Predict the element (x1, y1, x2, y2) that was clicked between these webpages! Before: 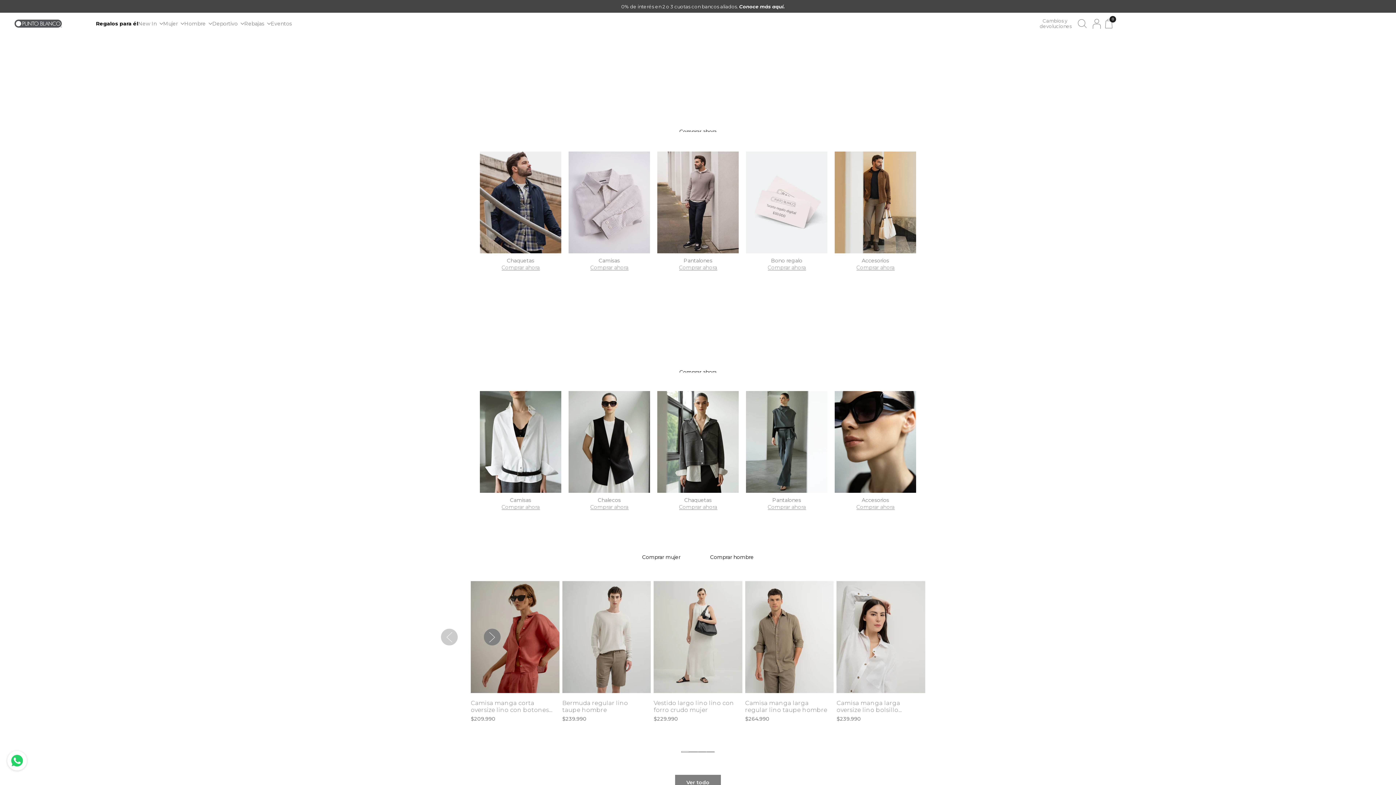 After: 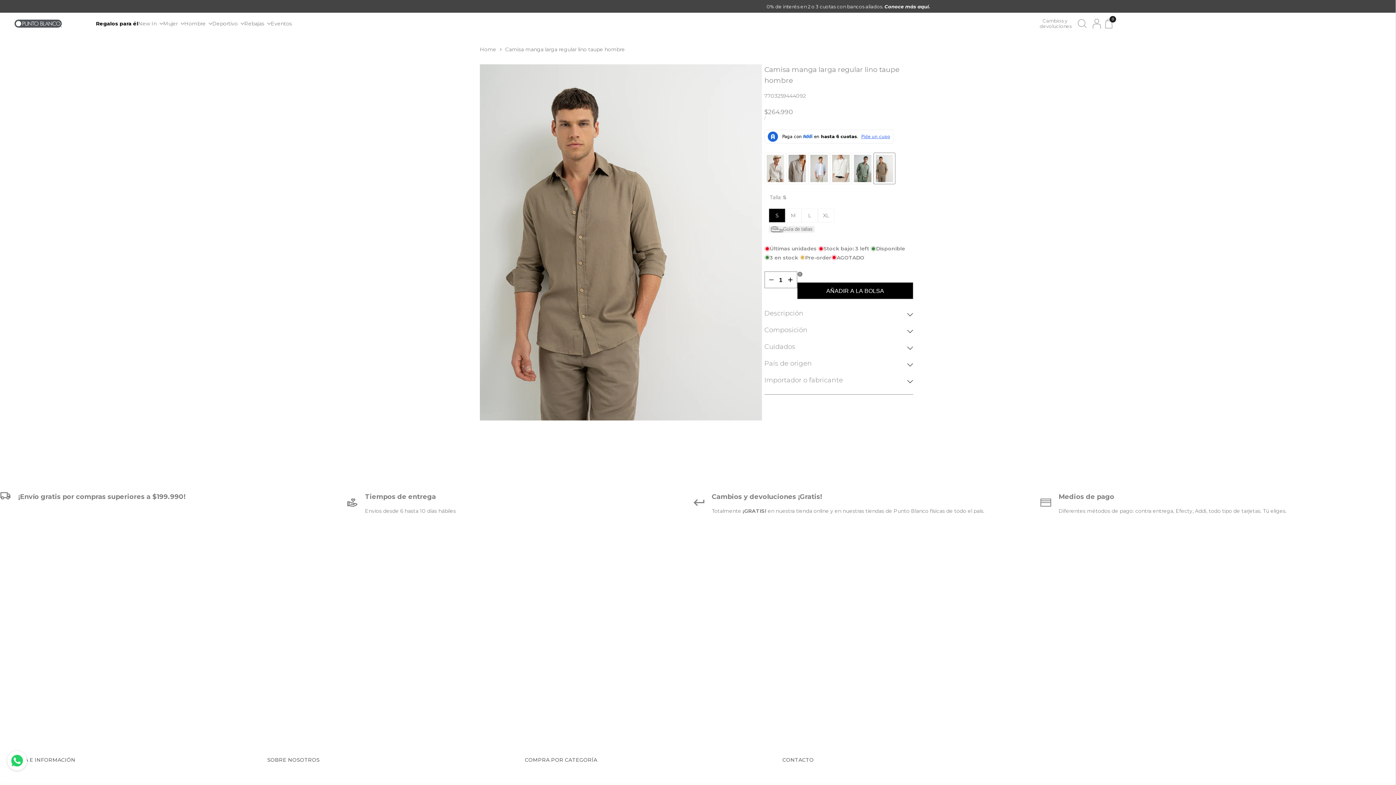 Action: bbox: (745, 700, 830, 713) label: Camisa manga larga regular lino taupe hombre